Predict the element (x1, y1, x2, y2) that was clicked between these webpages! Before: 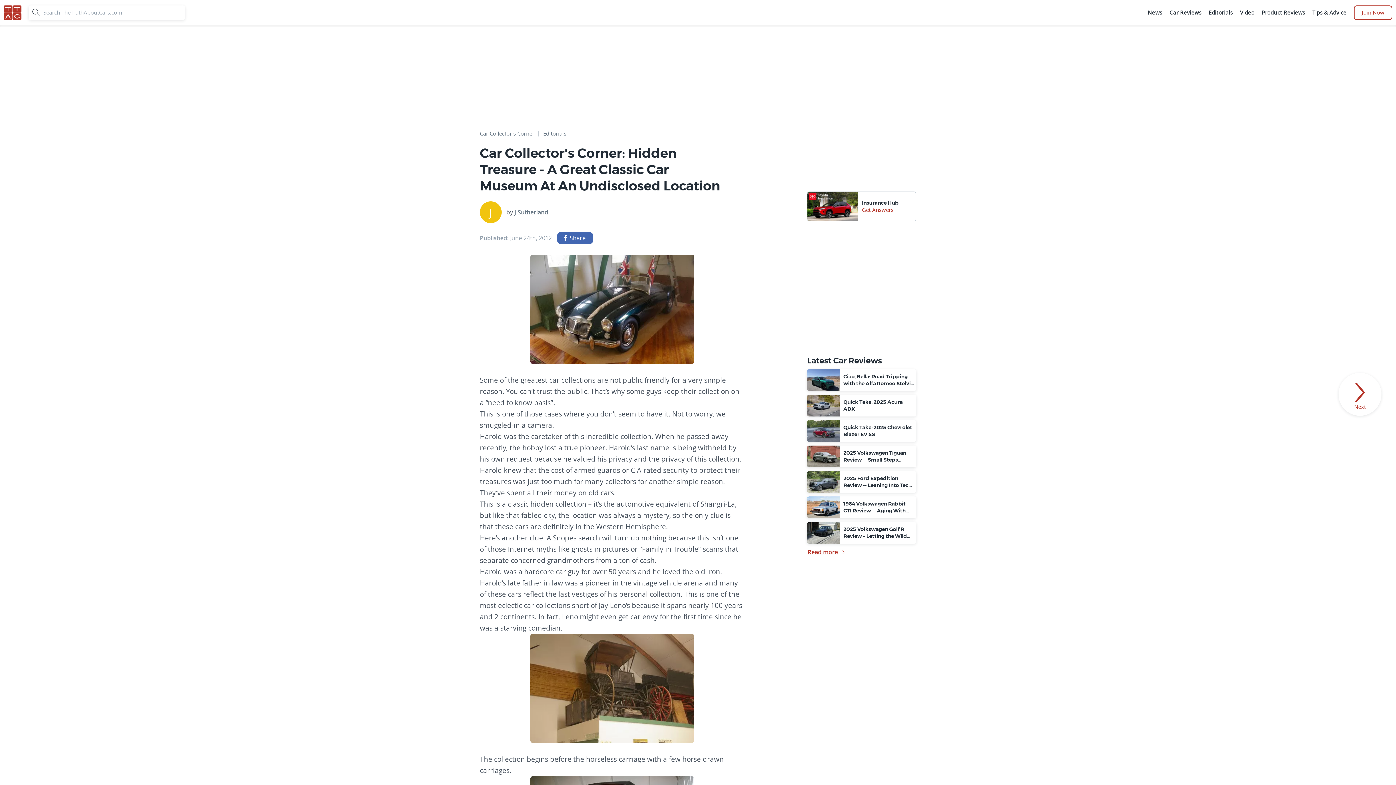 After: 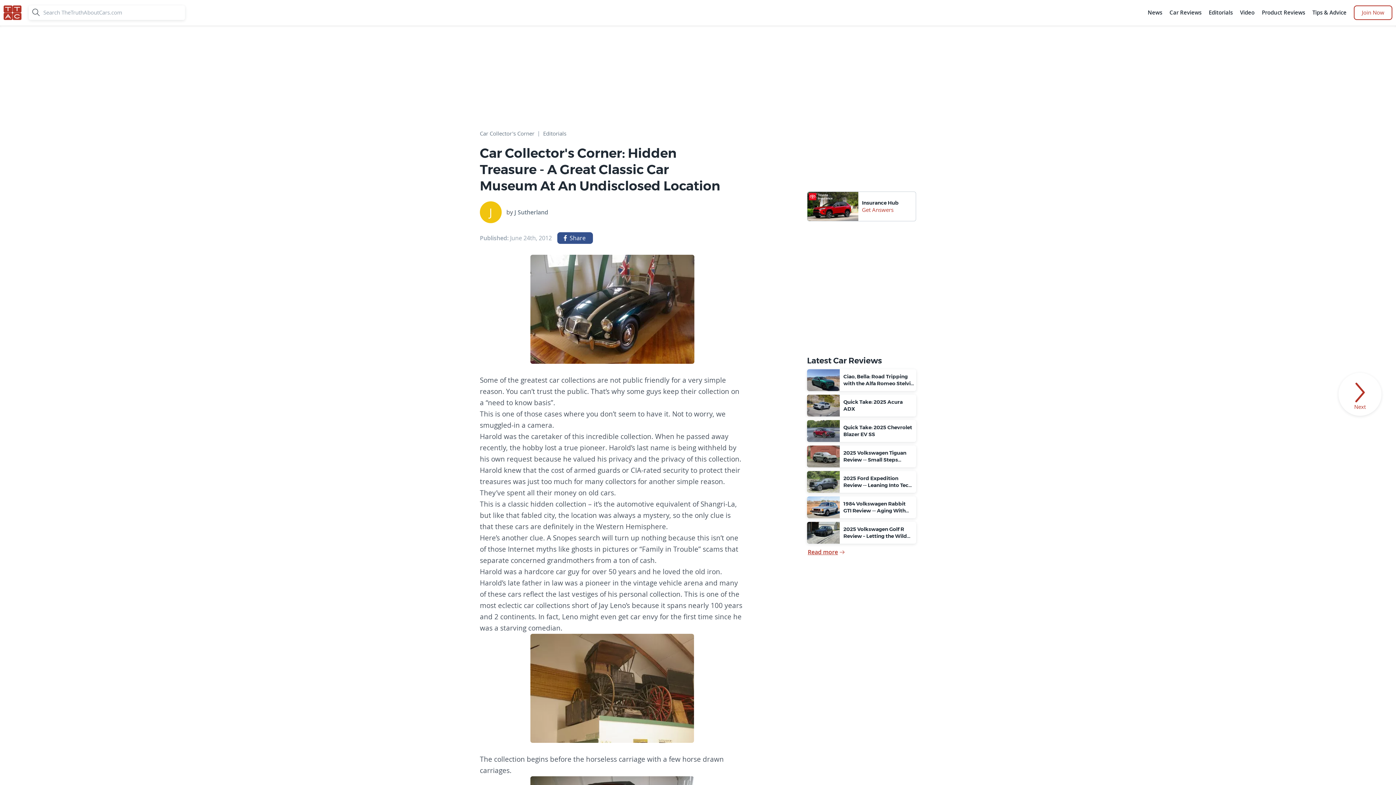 Action: bbox: (557, 232, 593, 244) label: Share on Facebook